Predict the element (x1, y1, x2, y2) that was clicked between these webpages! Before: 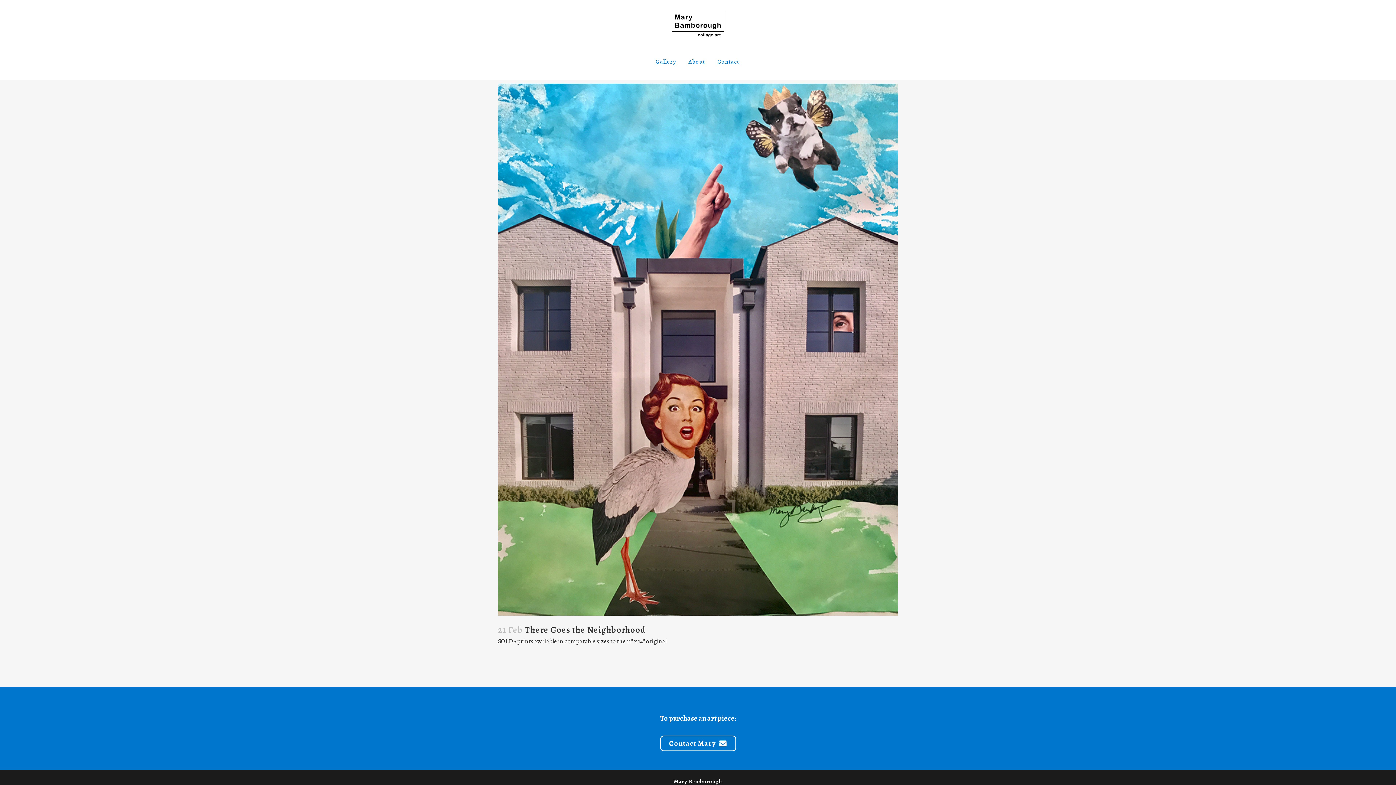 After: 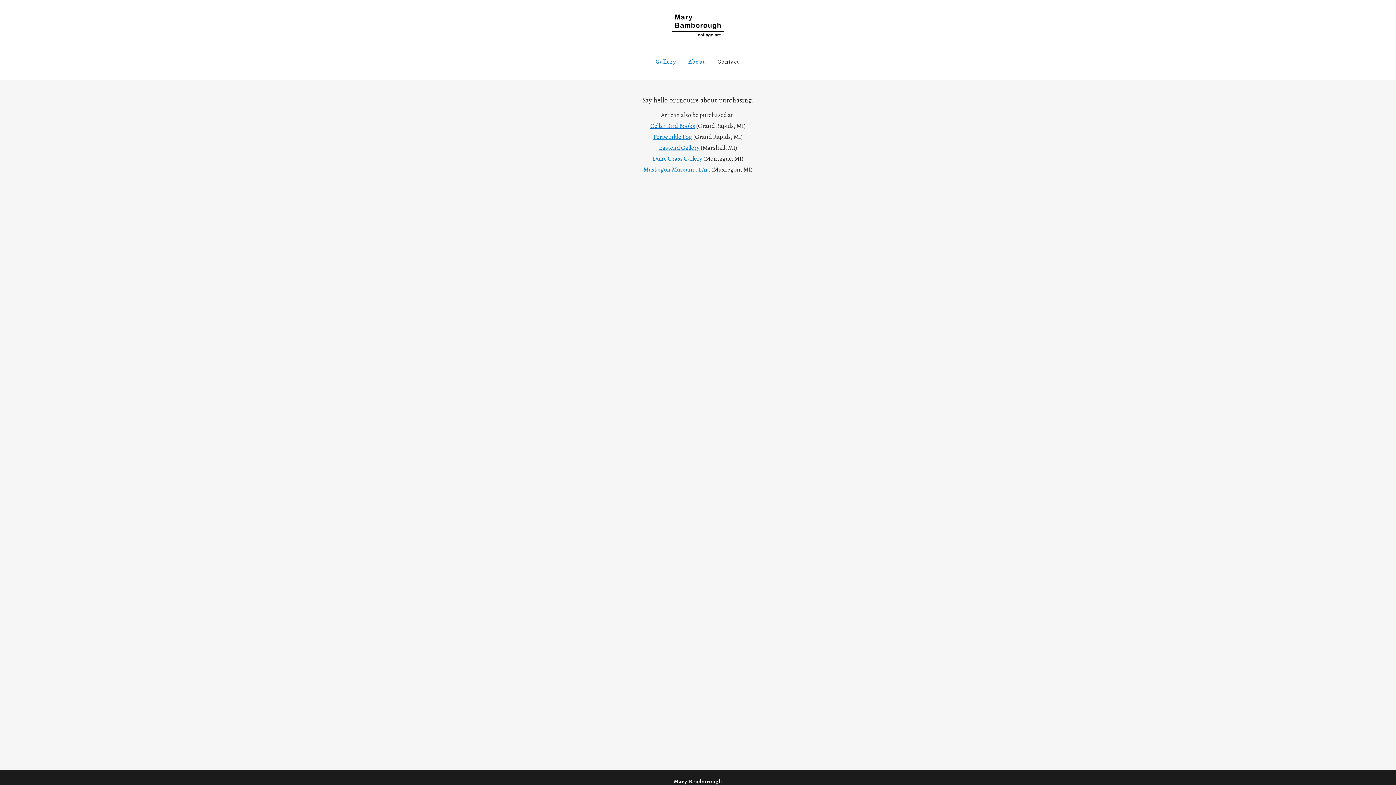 Action: label: Contact bbox: (711, 43, 745, 80)